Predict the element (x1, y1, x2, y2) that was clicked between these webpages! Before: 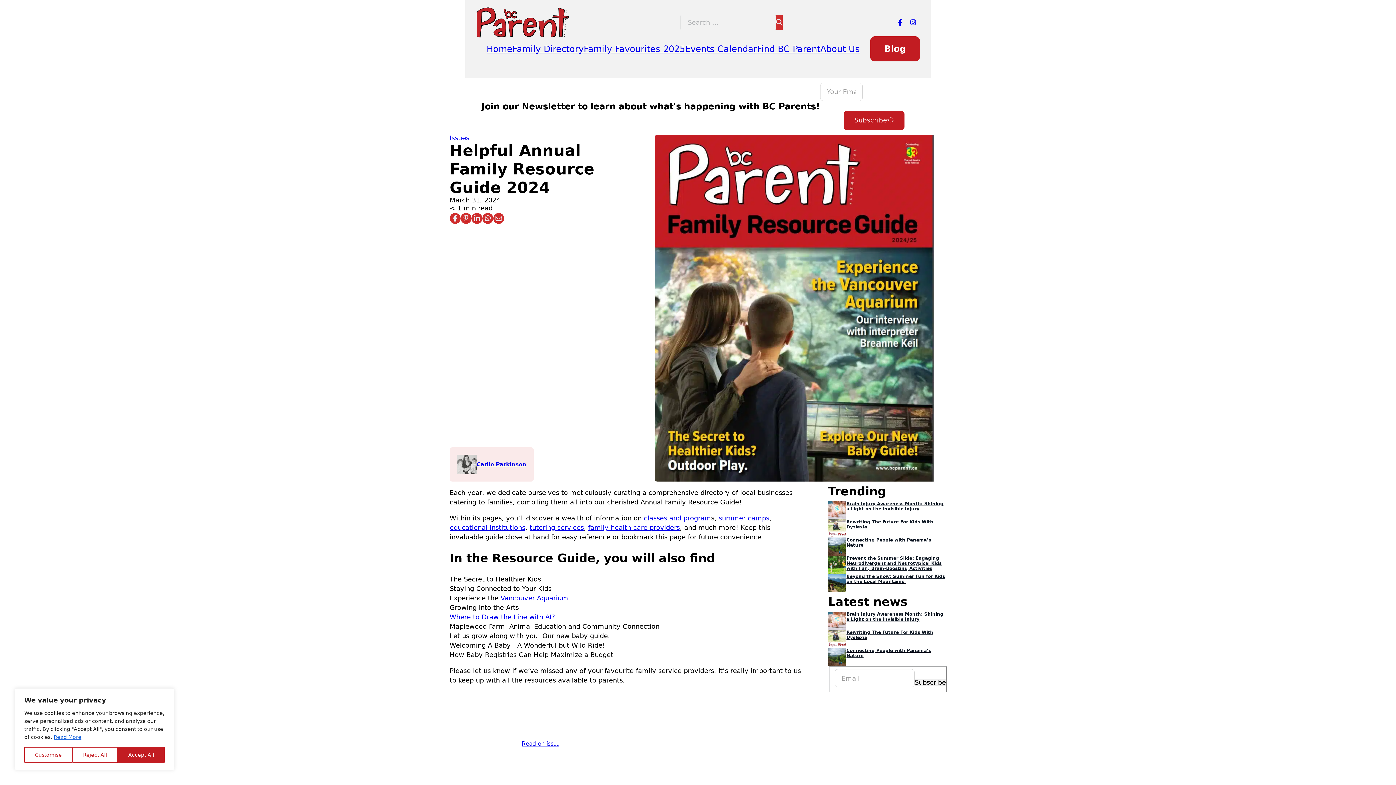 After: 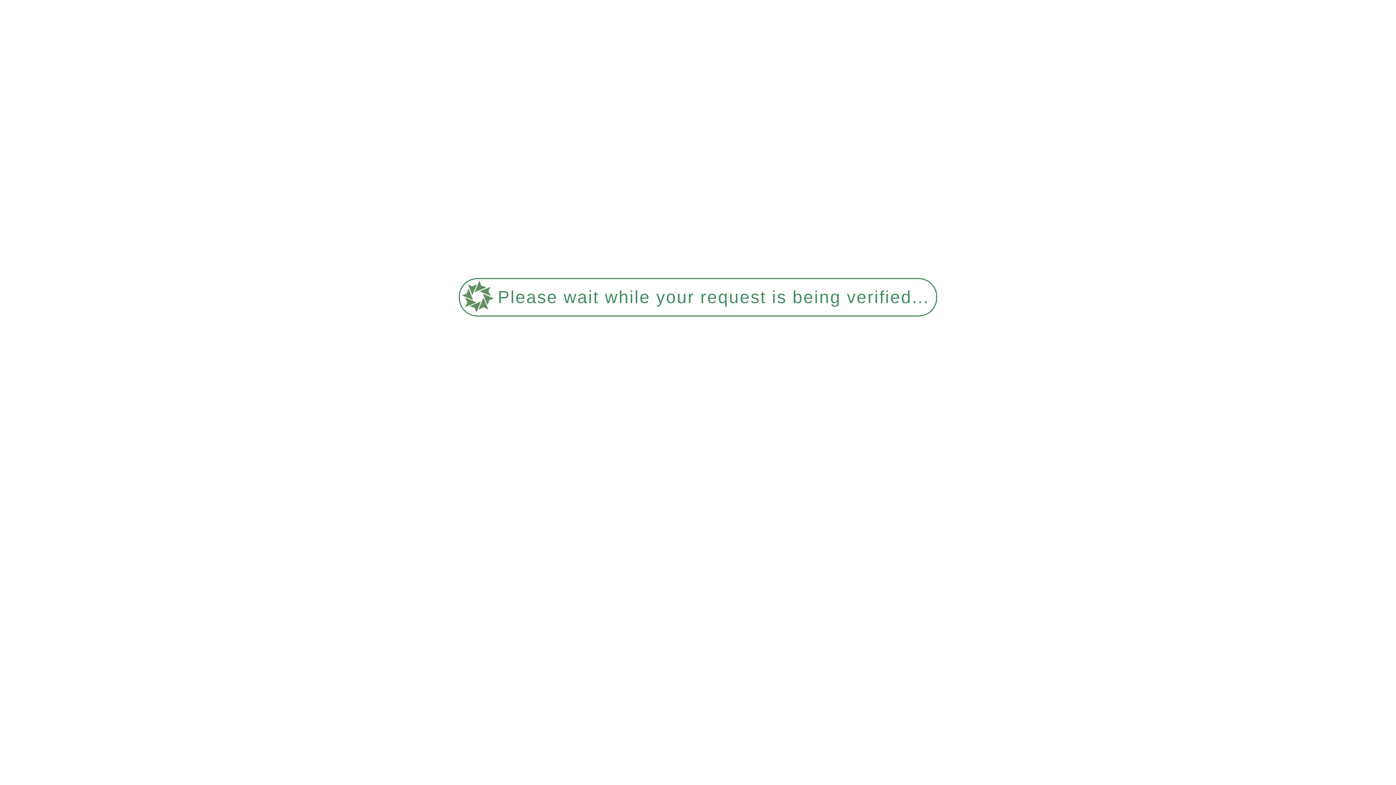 Action: label: Where to Draw the Line with AI? bbox: (449, 613, 555, 621)